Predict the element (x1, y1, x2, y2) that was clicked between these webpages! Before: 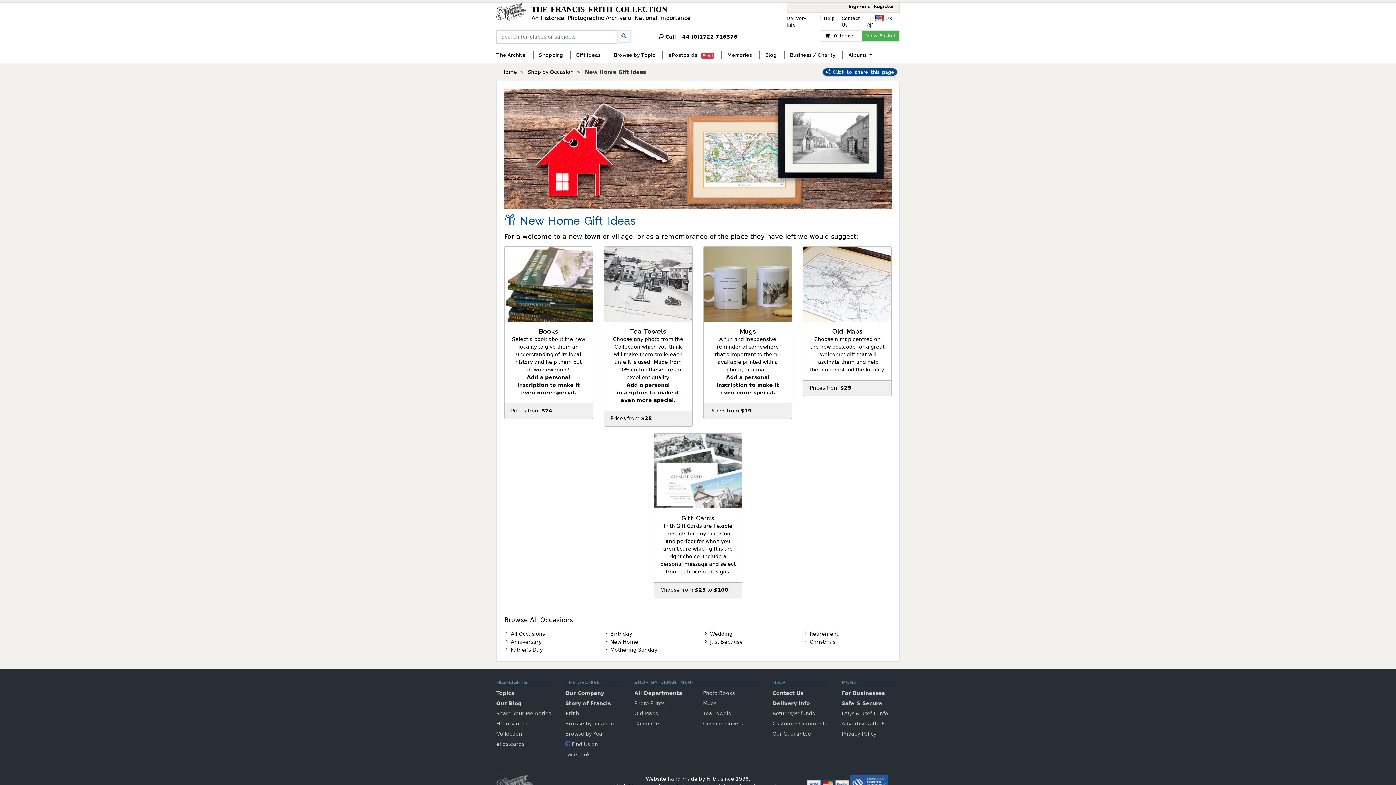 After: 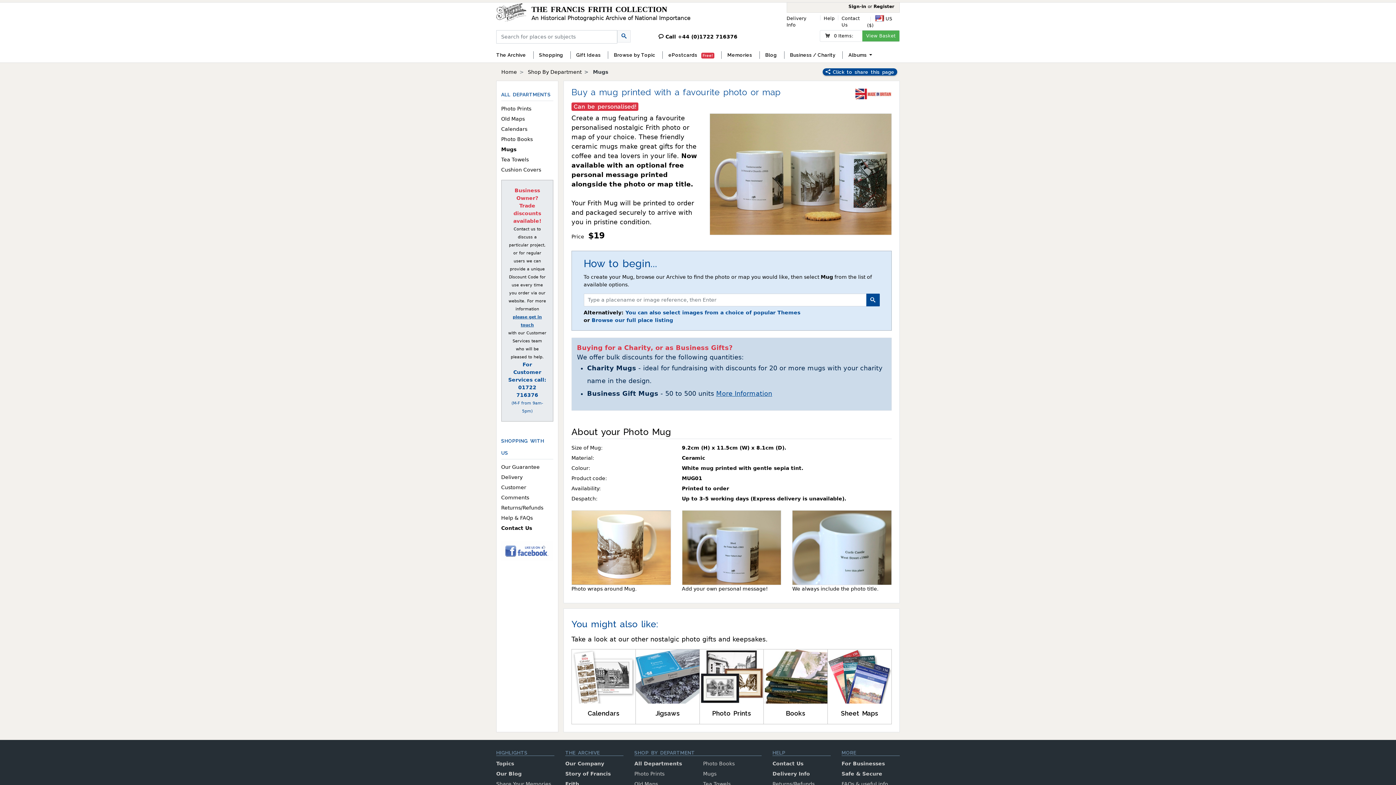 Action: label: Mugs

A fun and inexpensive reminder of somewhere that's important to them - available printed with a photo, or a map.
Add a personal inscription to make it even more special. bbox: (710, 328, 785, 396)